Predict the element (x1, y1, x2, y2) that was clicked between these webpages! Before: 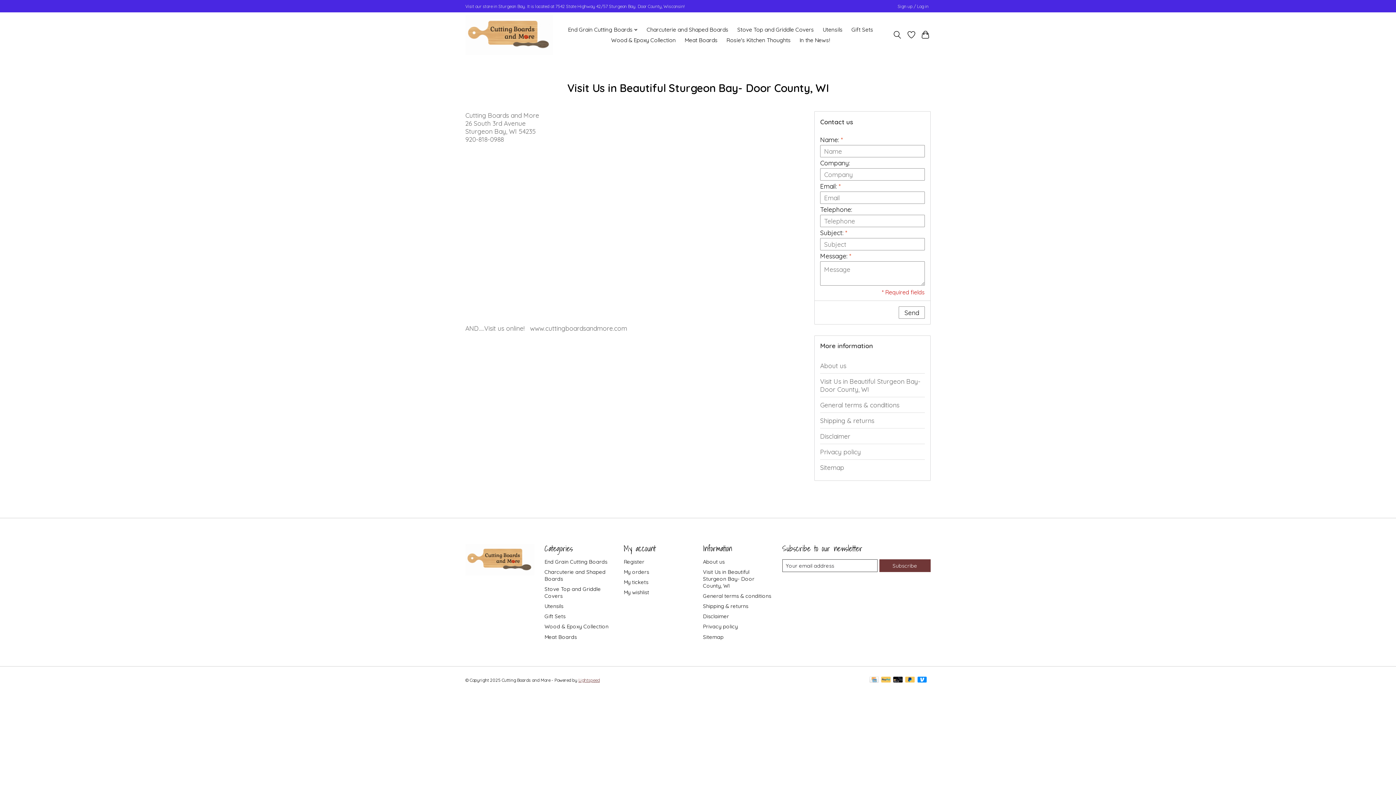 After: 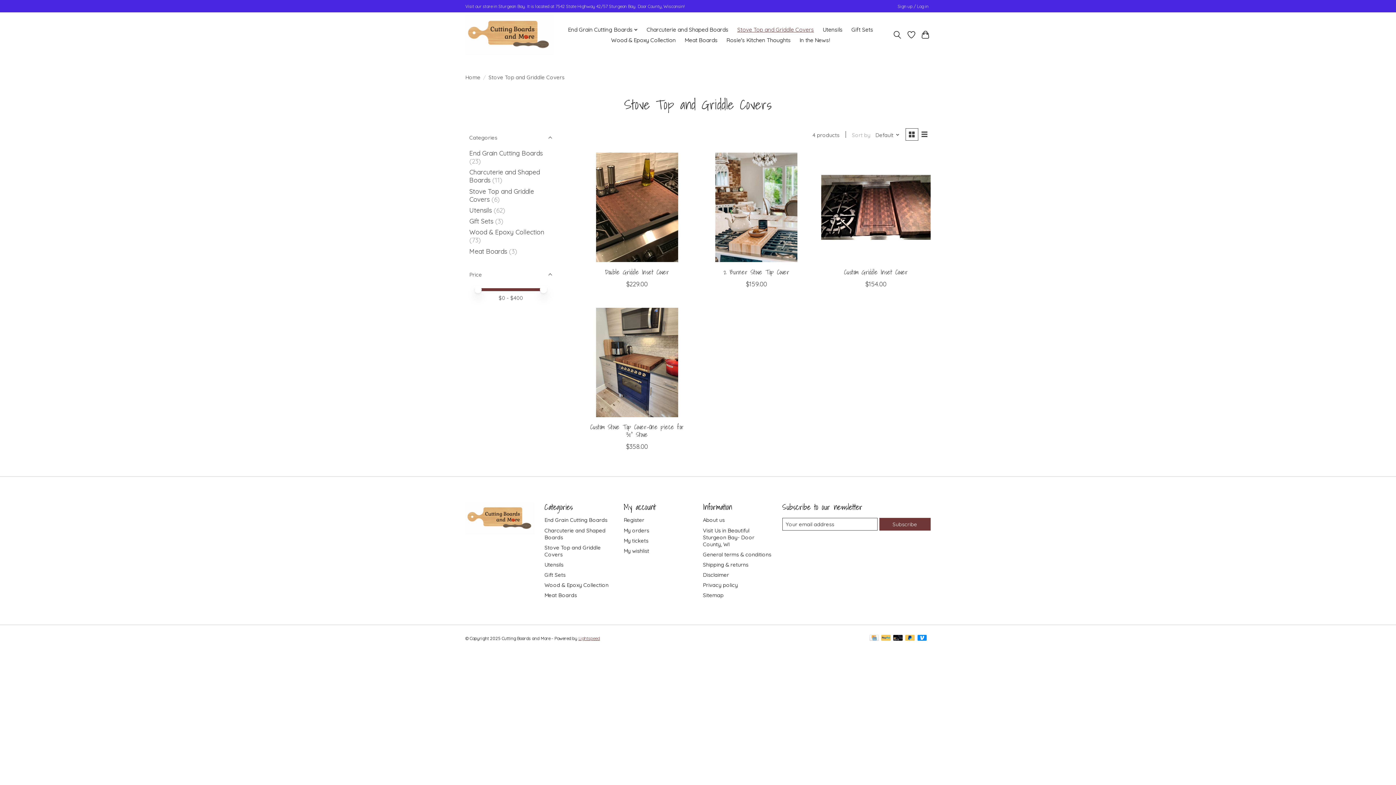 Action: label: Stove Top and Griddle Covers bbox: (544, 585, 601, 599)